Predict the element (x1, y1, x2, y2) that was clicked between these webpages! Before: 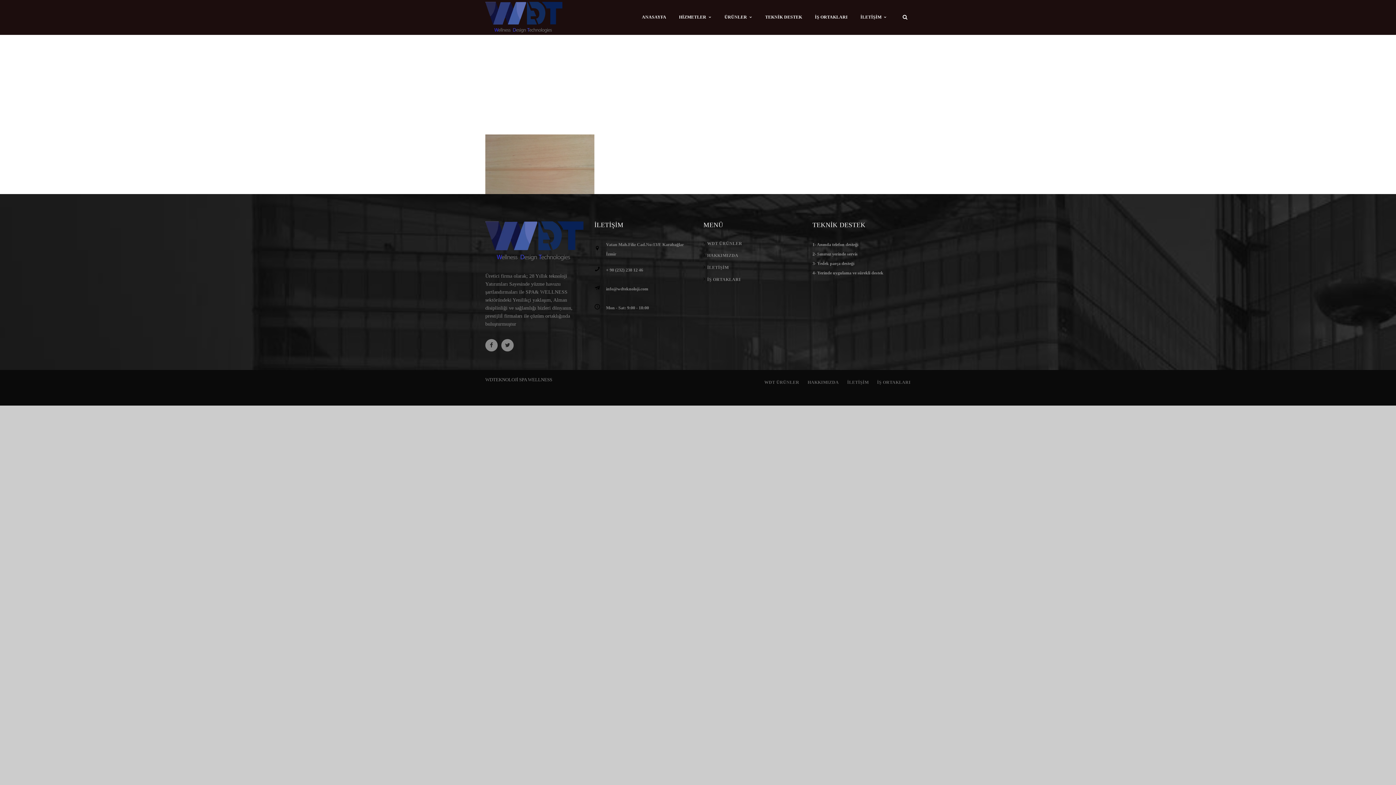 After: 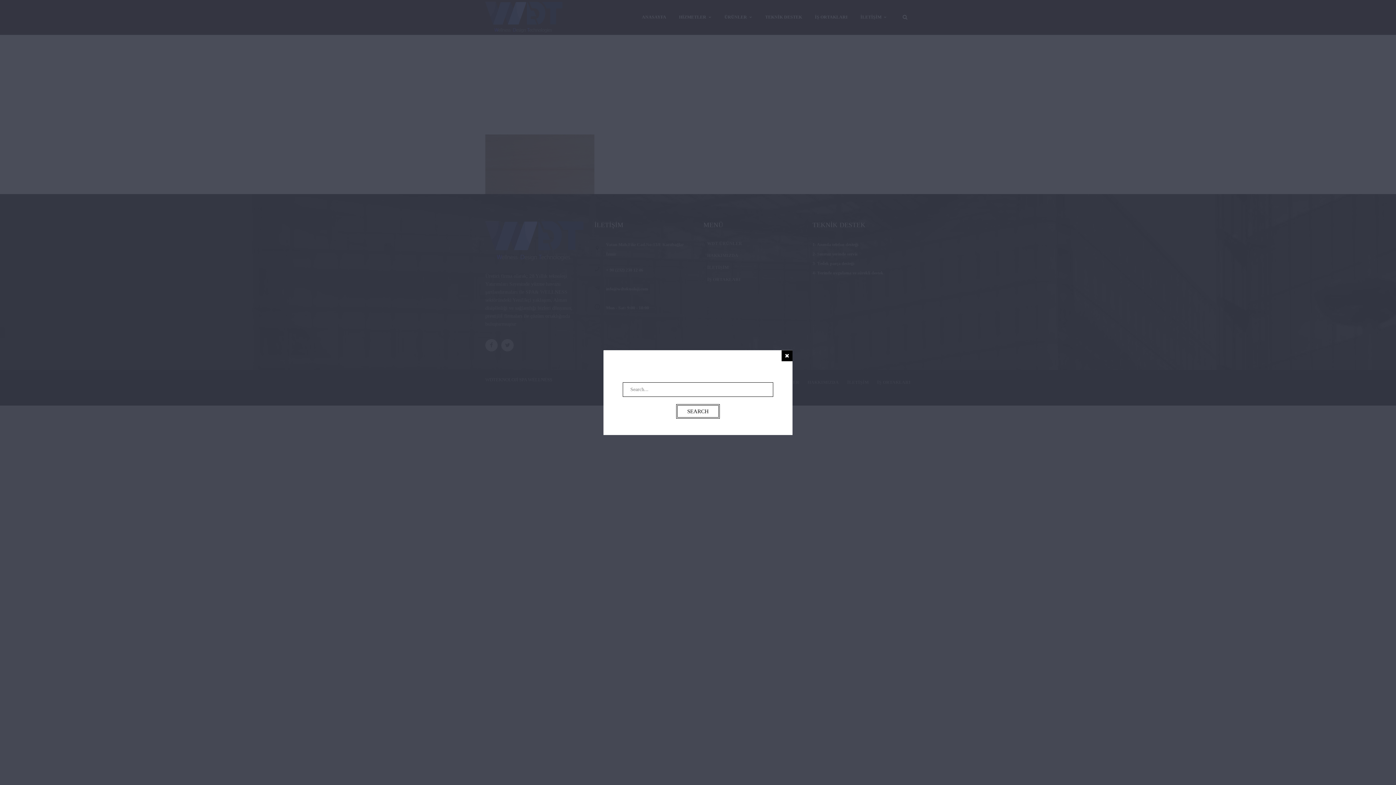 Action: bbox: (899, 0, 910, 34)